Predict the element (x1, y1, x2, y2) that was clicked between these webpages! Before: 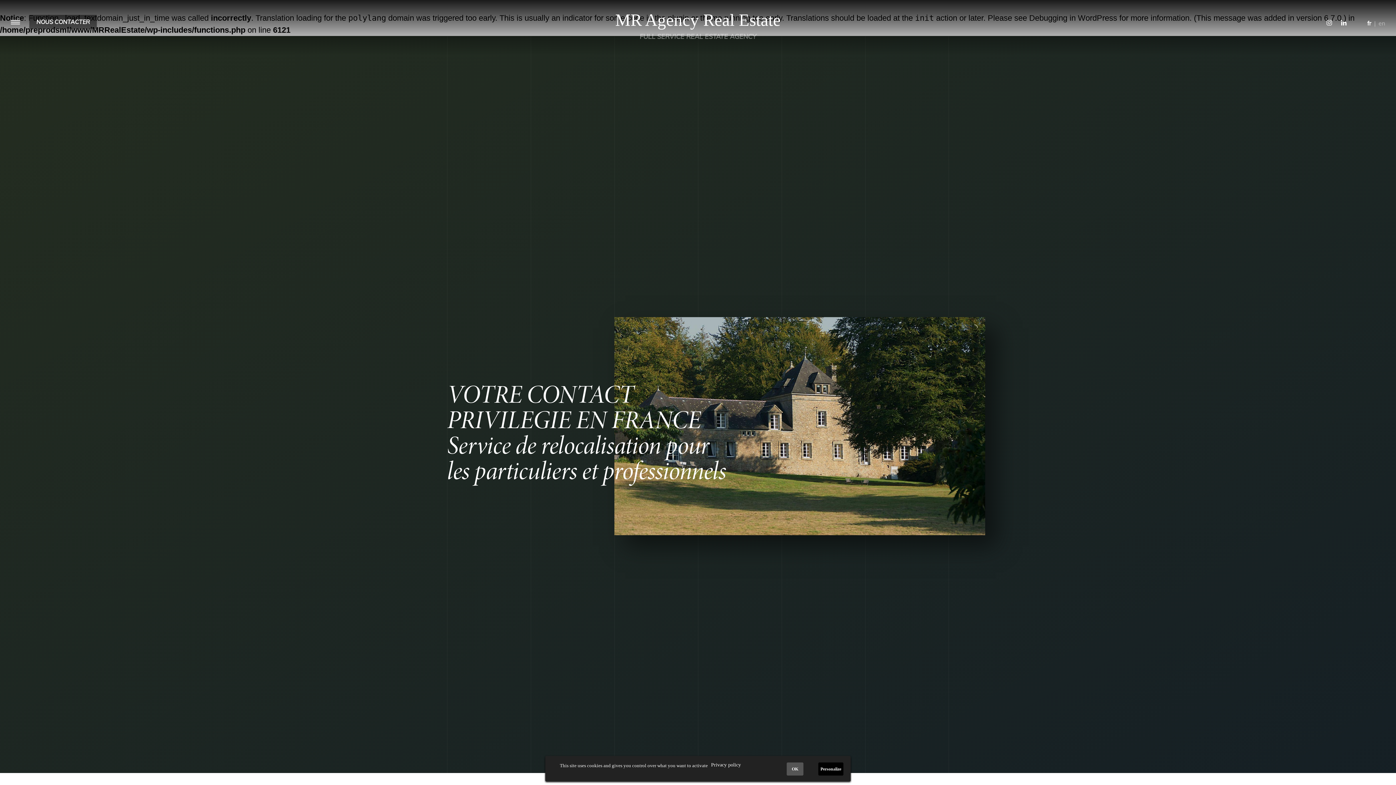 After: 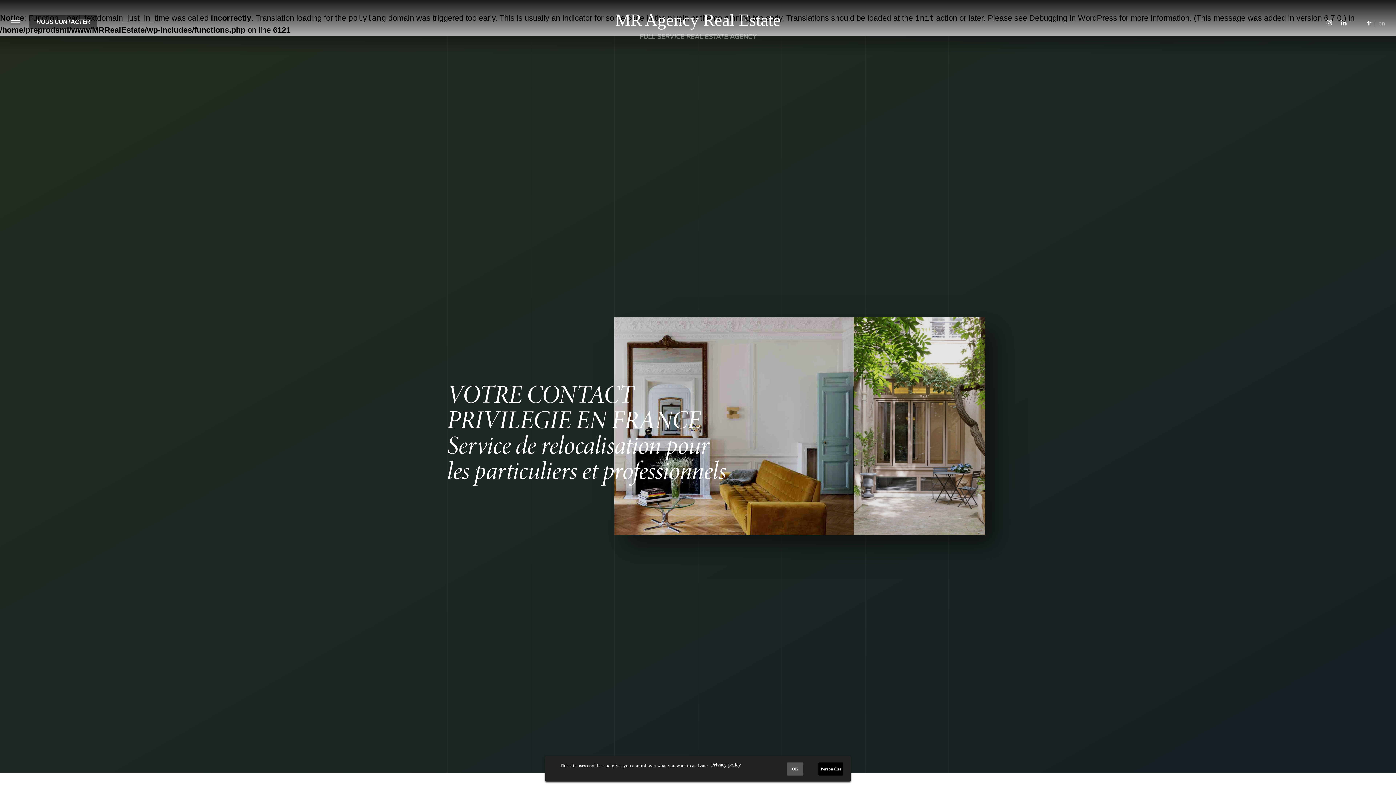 Action: label: fr bbox: (1367, 16, 1371, 30)